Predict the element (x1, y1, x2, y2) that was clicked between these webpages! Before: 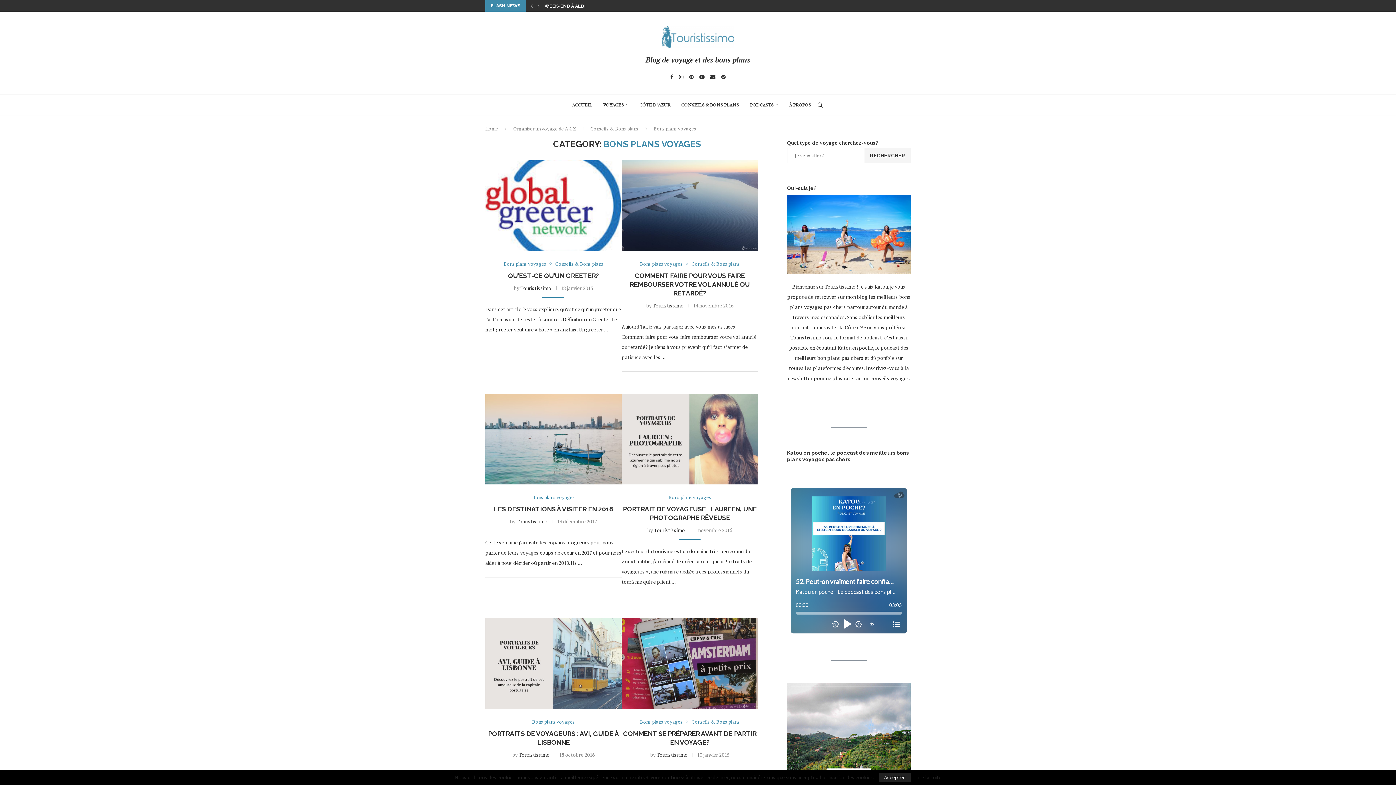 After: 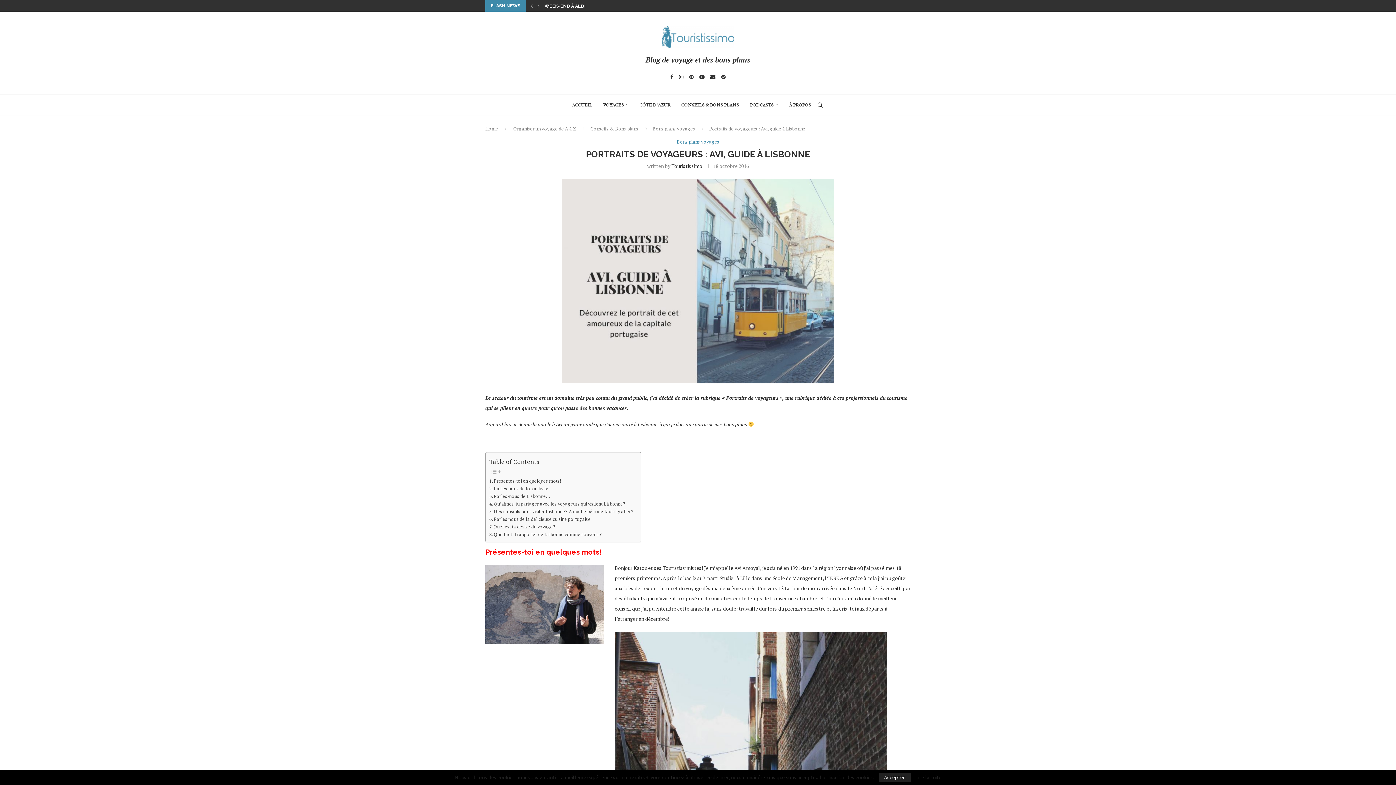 Action: bbox: (488, 730, 619, 746) label: PORTRAITS DE VOYAGEURS : AVI, GUIDE À LISBONNE